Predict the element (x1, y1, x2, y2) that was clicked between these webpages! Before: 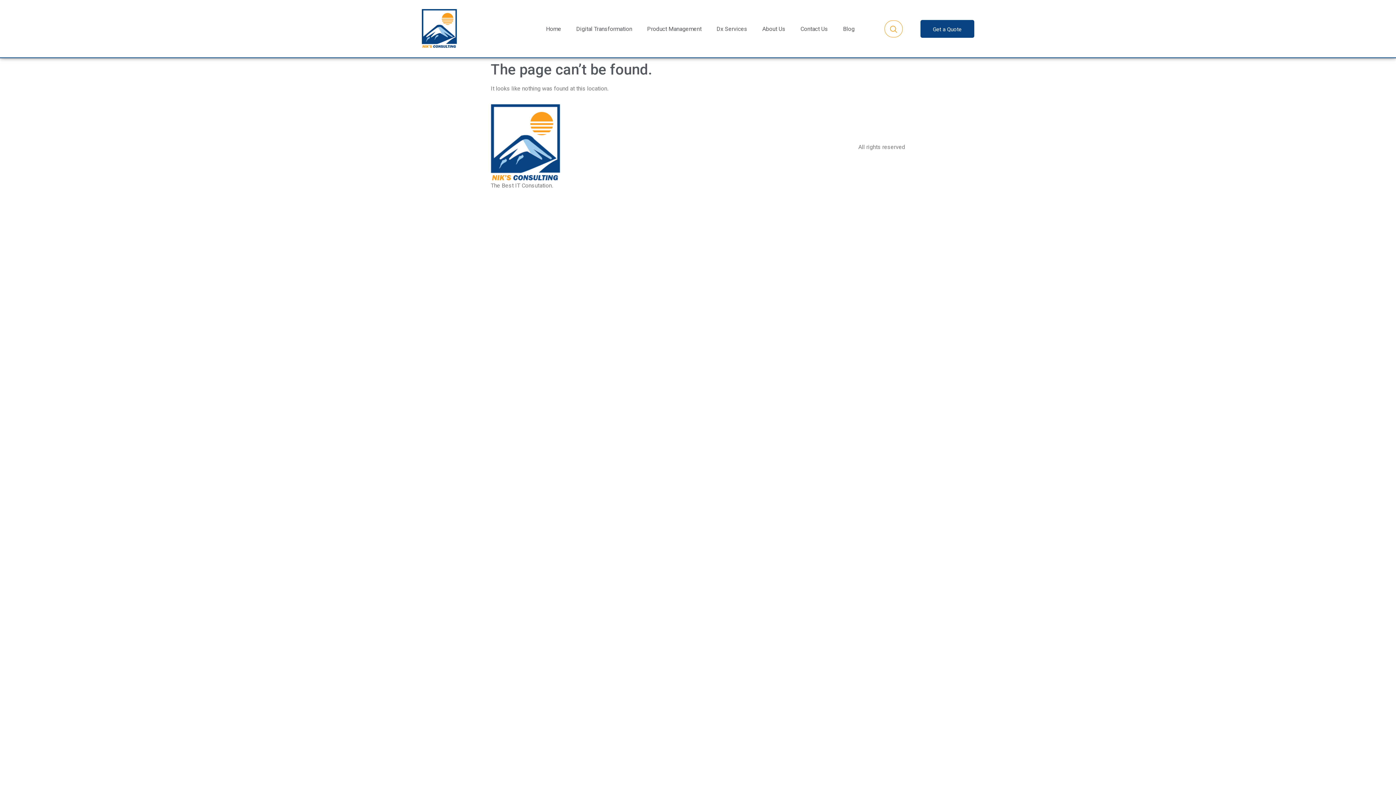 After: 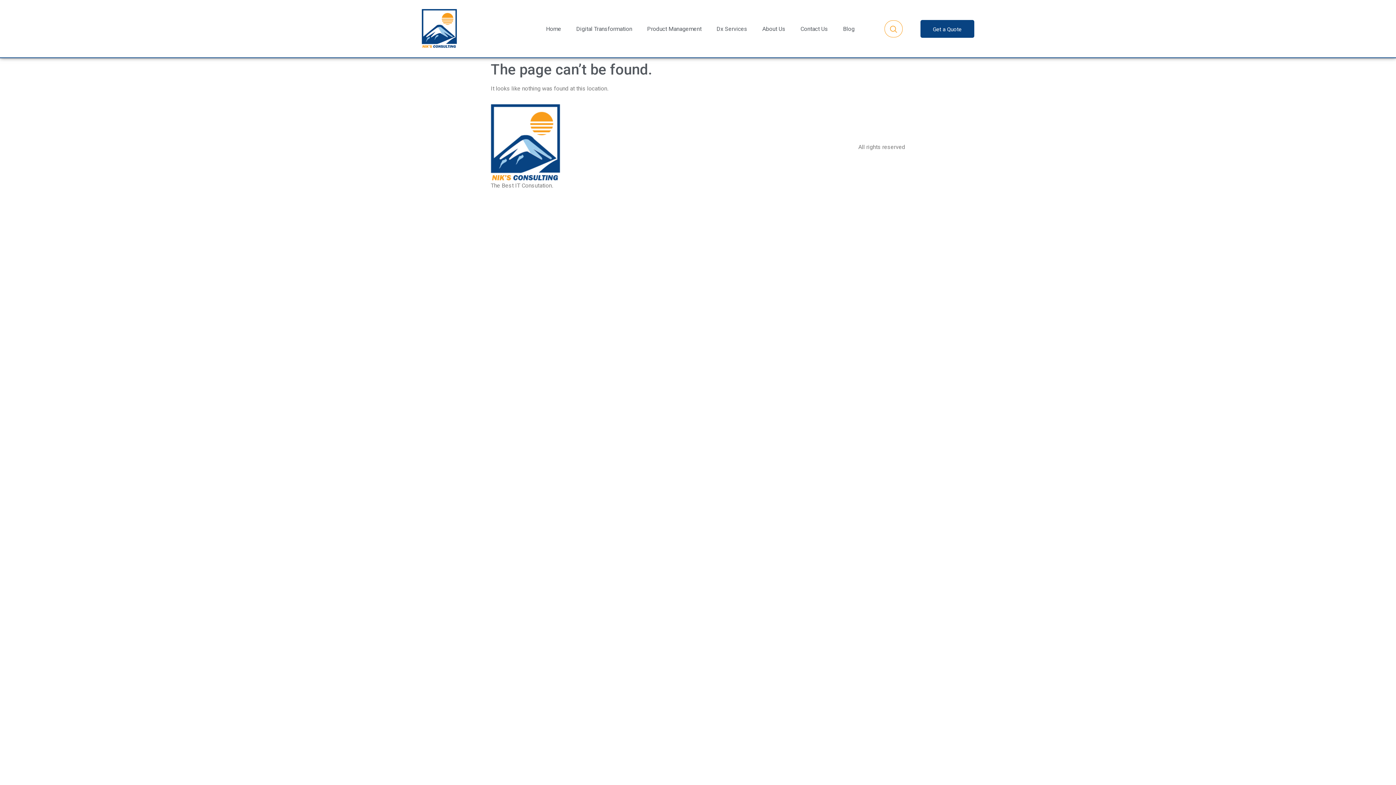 Action: bbox: (421, 9, 491, 48)